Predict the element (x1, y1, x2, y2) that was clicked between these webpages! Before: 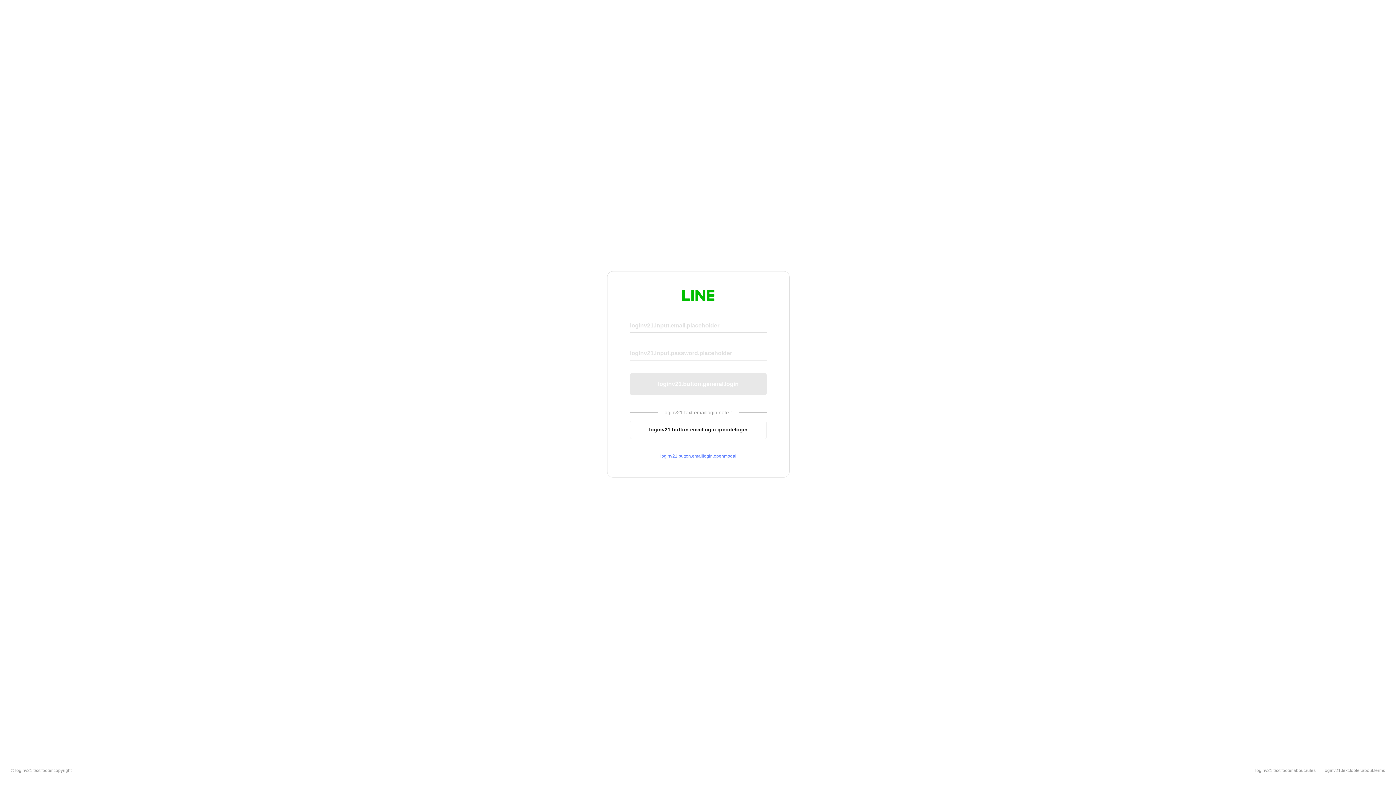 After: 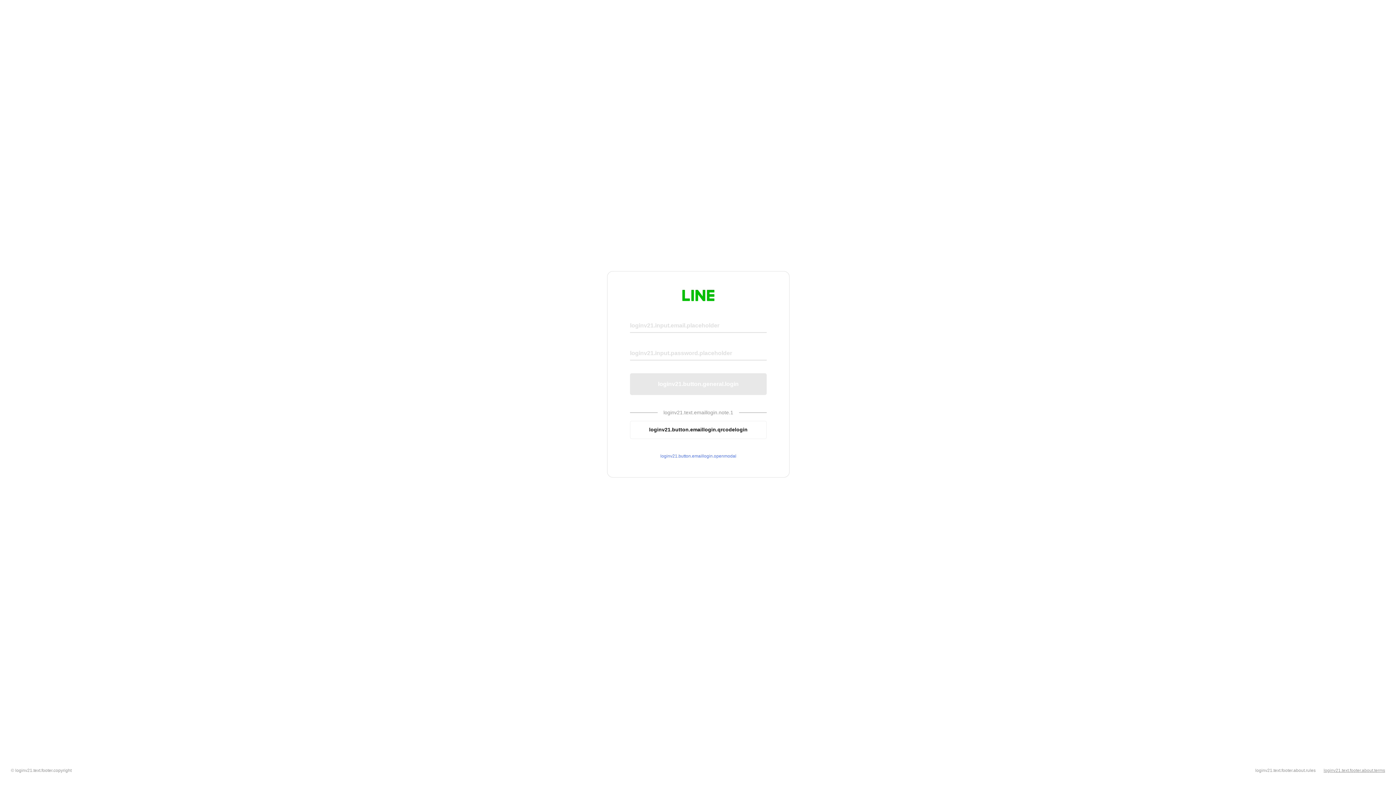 Action: bbox: (1324, 768, 1385, 773) label: loginv21.text.footer.about.terms